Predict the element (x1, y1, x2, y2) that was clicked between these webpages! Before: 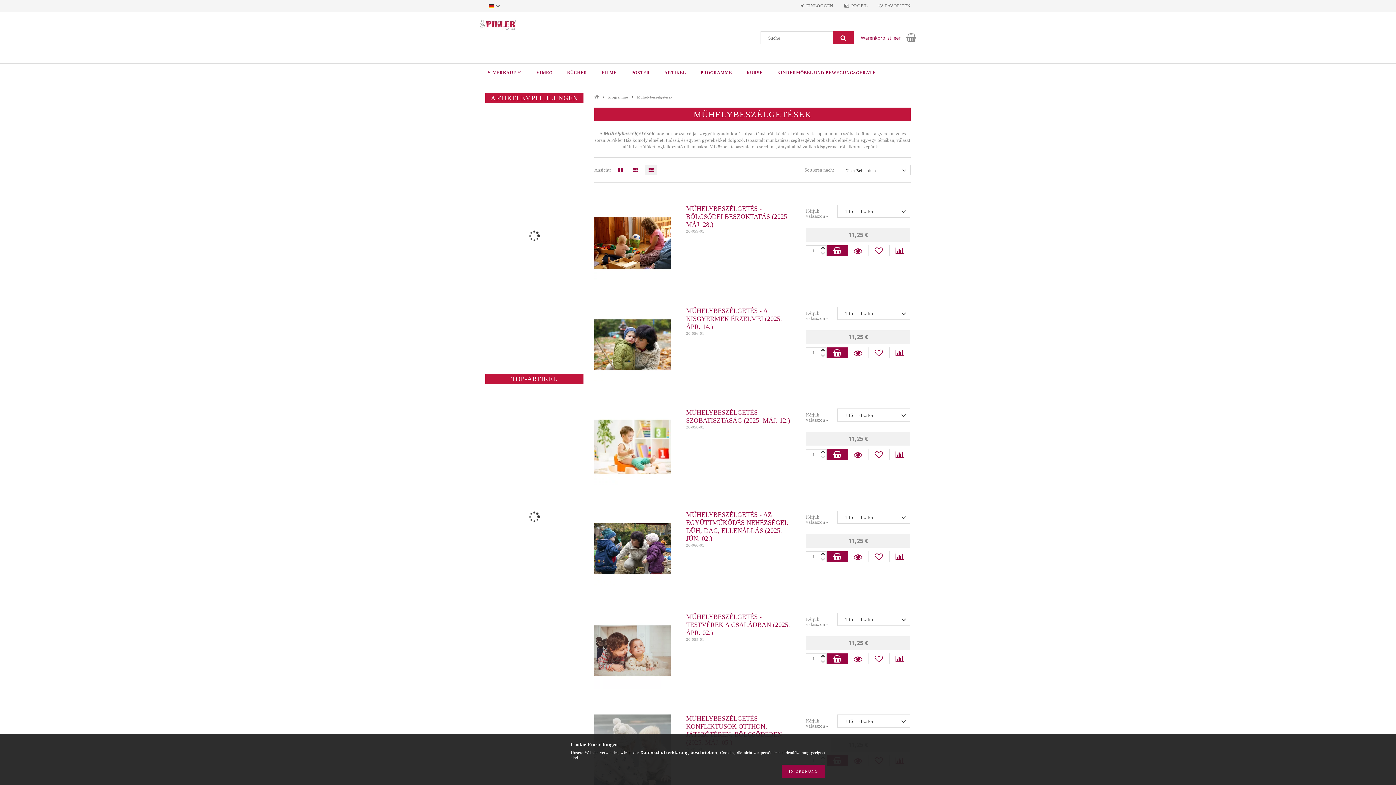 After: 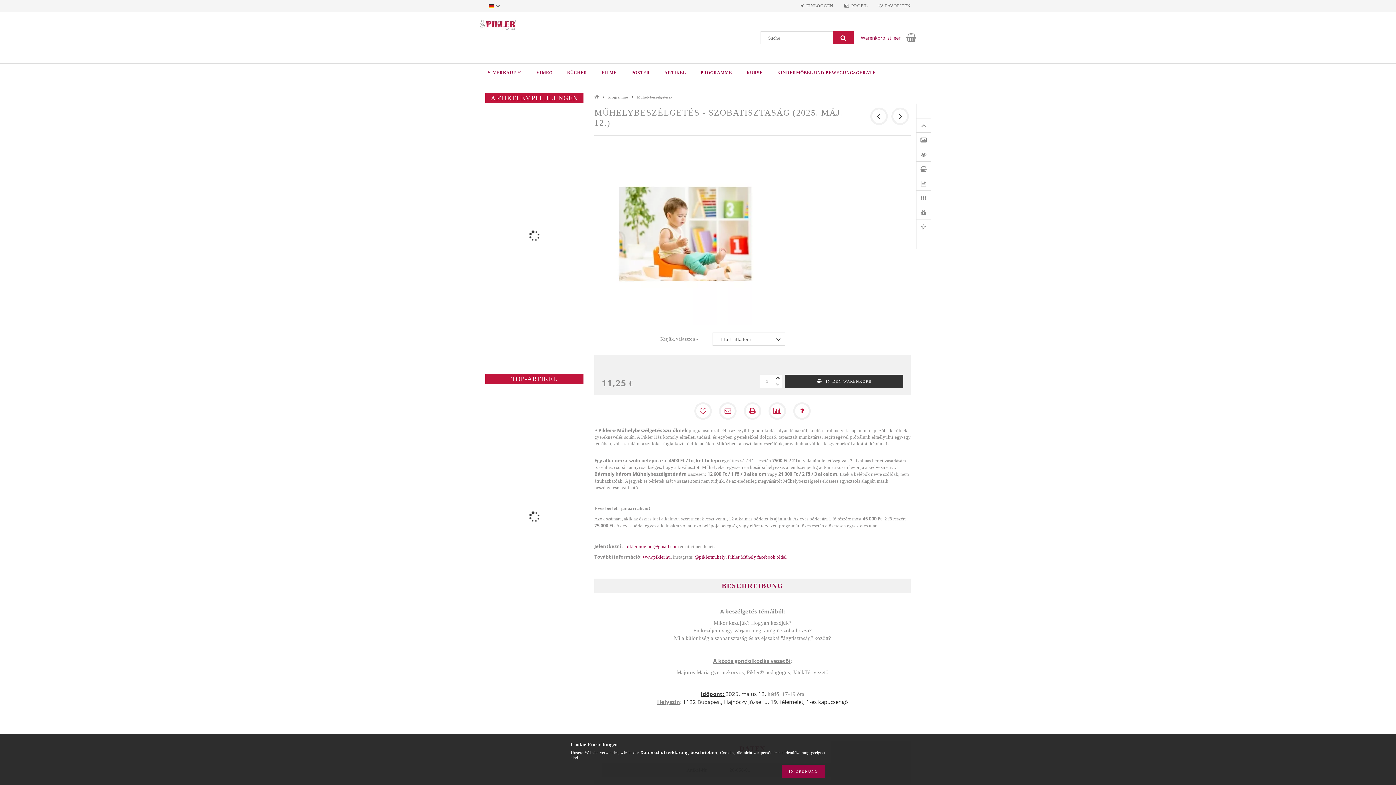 Action: bbox: (594, 408, 670, 485)